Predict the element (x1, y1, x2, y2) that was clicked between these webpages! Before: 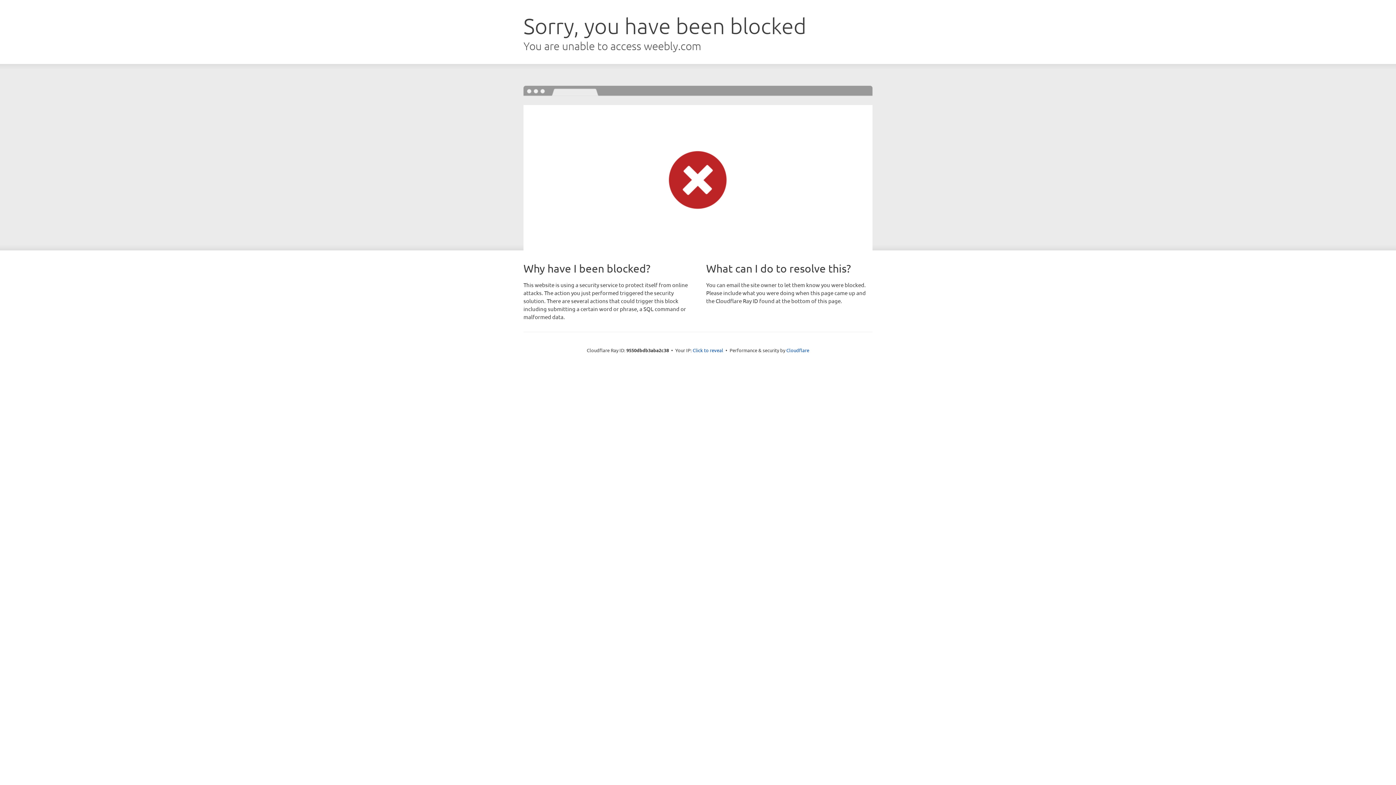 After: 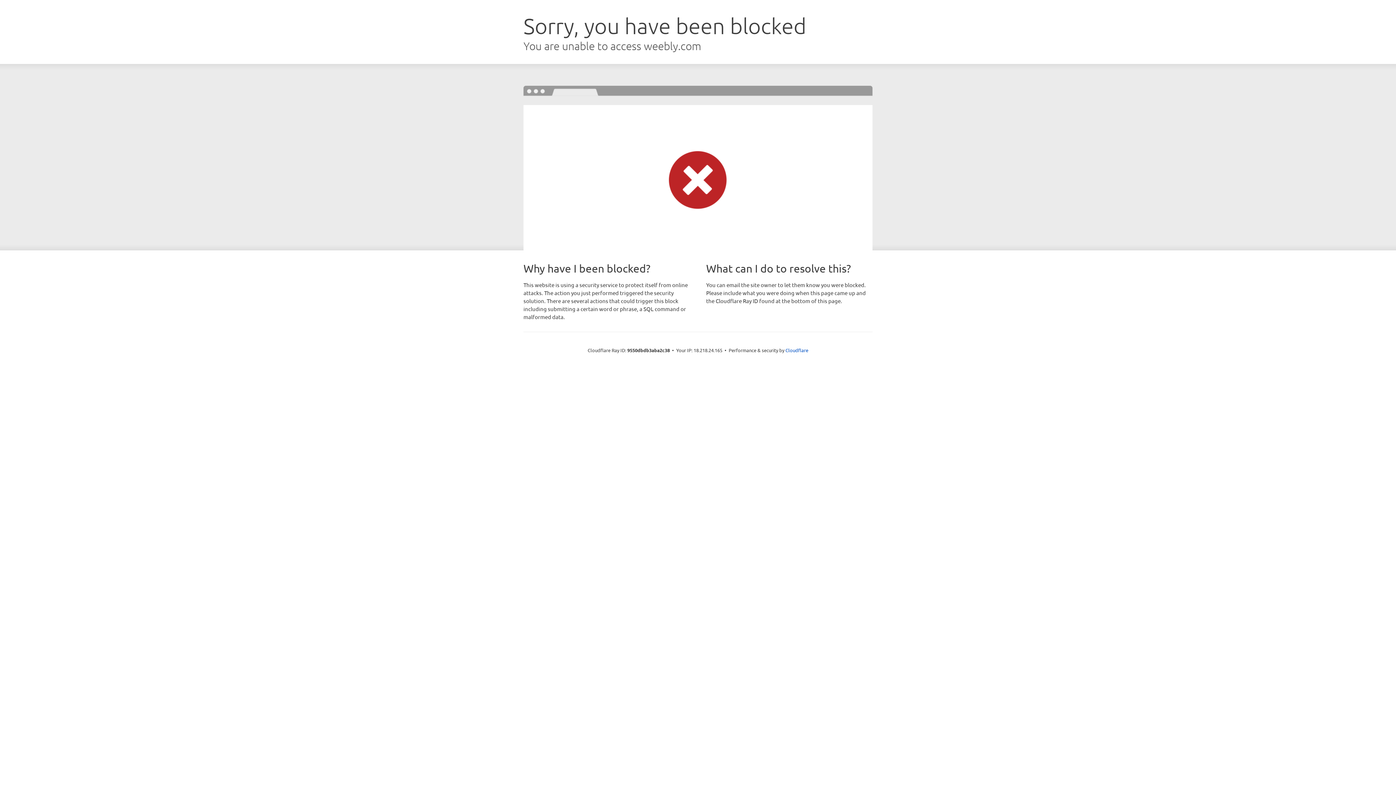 Action: label: Click to reveal bbox: (692, 346, 723, 353)